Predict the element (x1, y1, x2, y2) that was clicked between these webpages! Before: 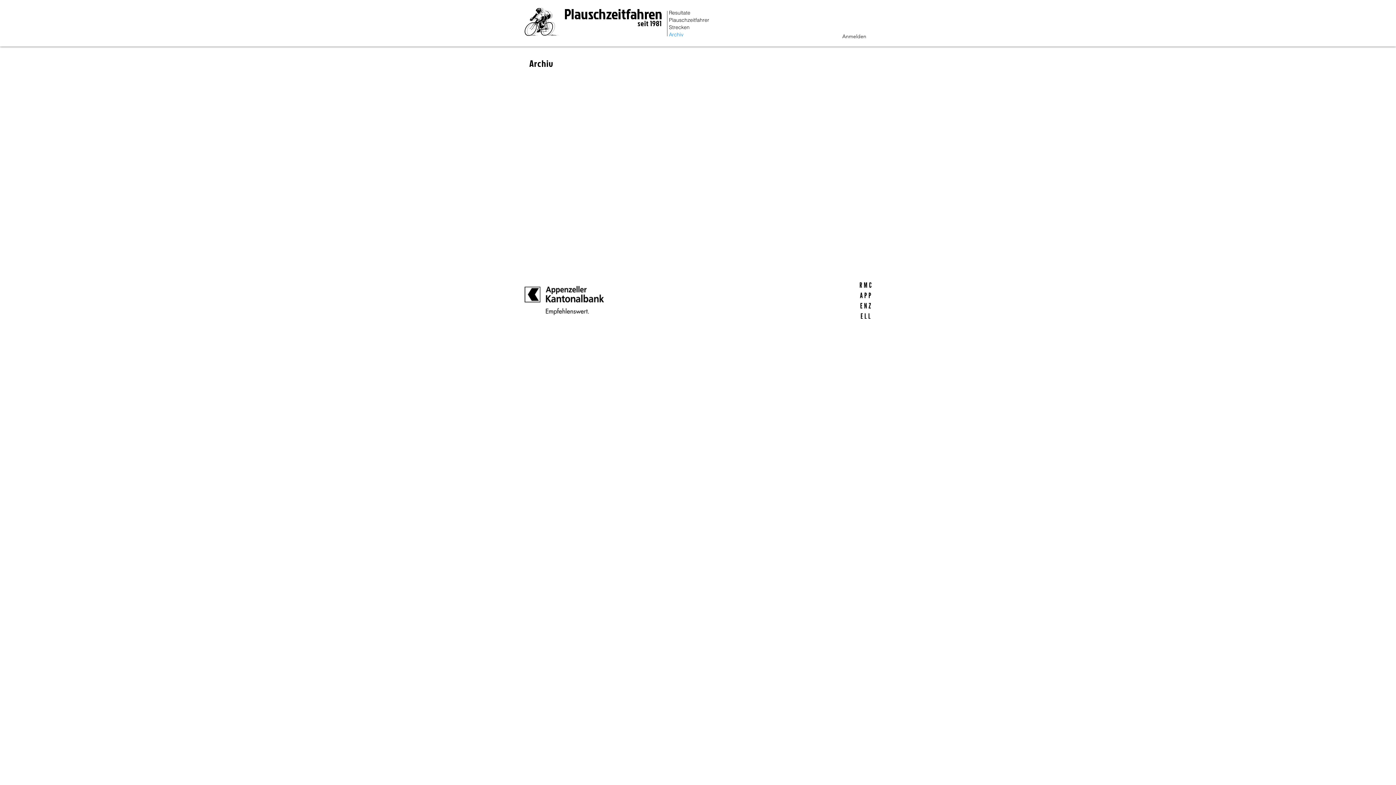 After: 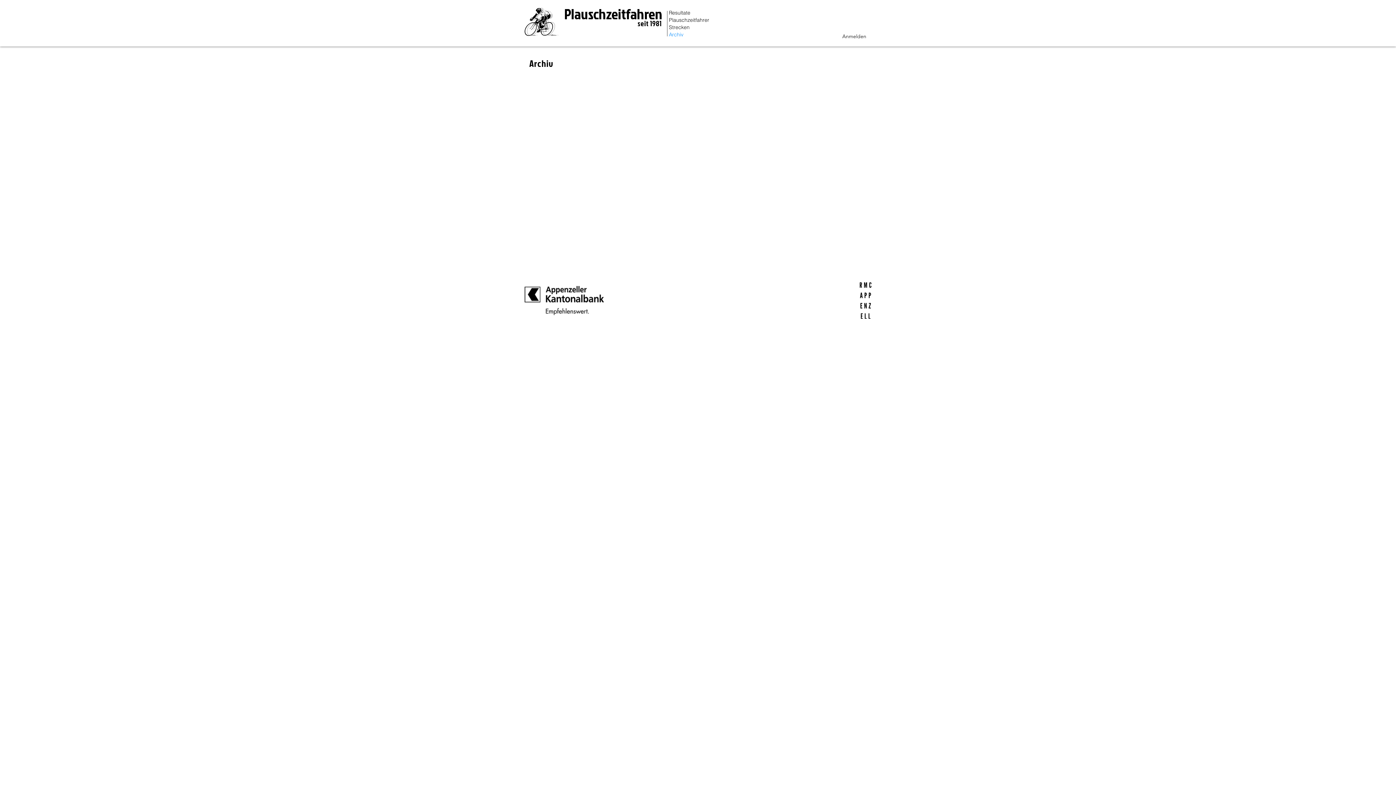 Action: bbox: (860, 282, 871, 318)